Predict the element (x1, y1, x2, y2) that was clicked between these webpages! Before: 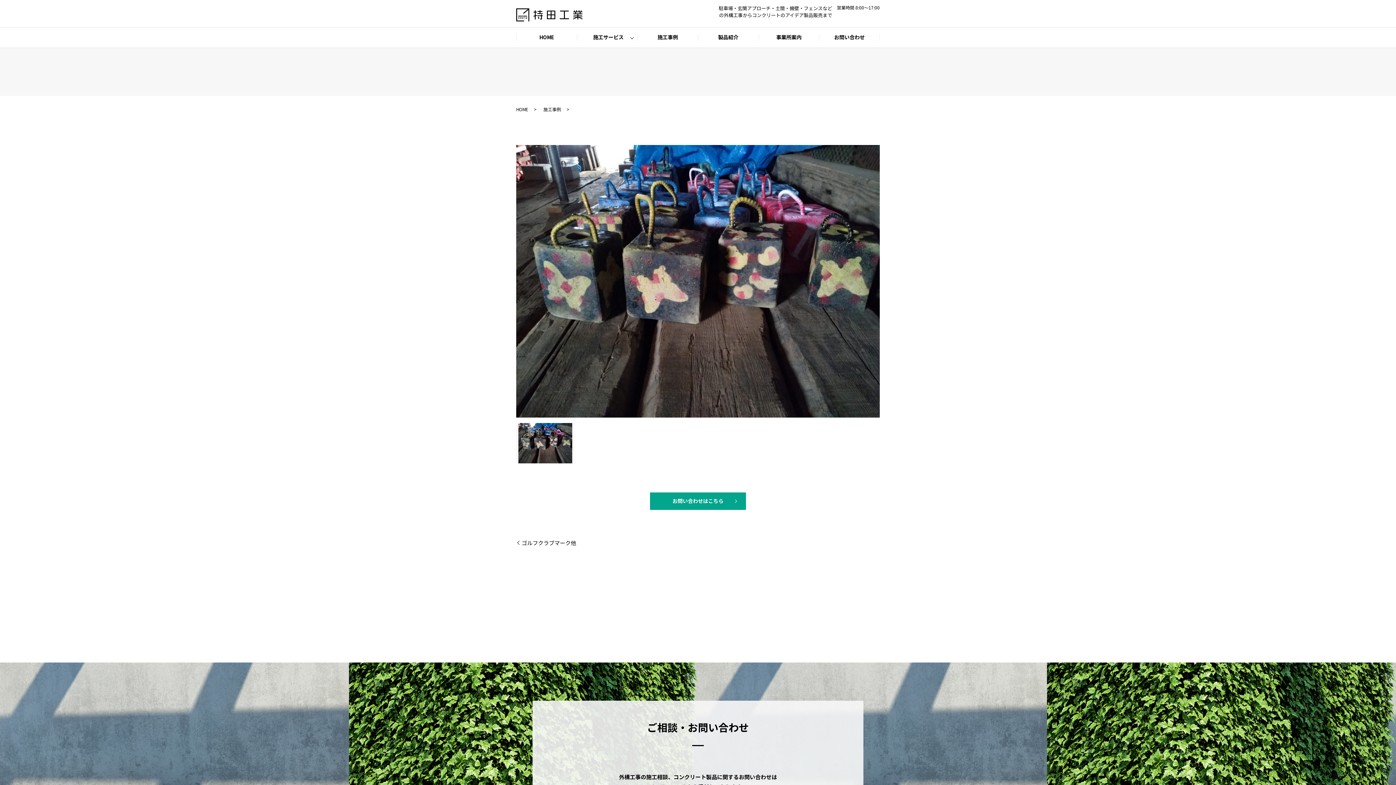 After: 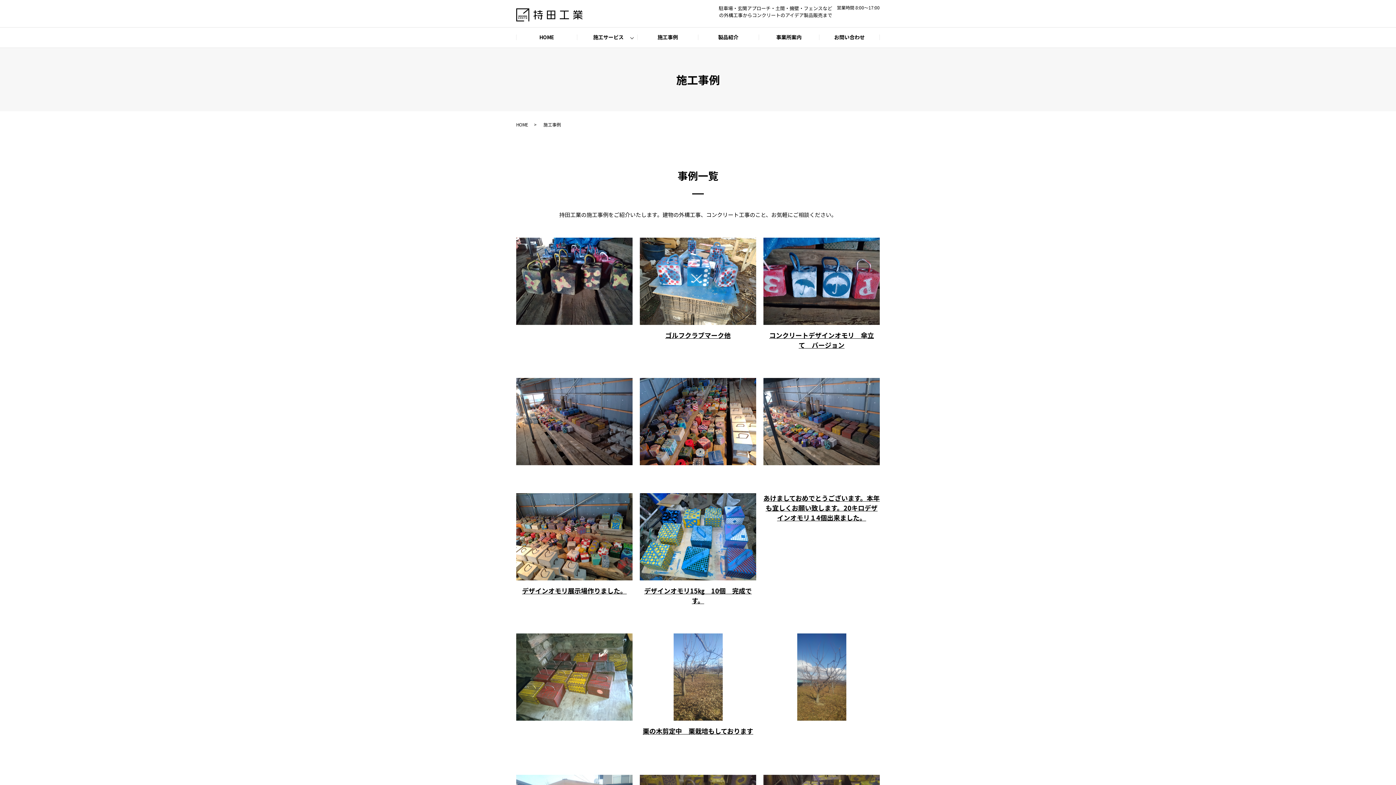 Action: label: 施工事例 bbox: (637, 27, 698, 47)